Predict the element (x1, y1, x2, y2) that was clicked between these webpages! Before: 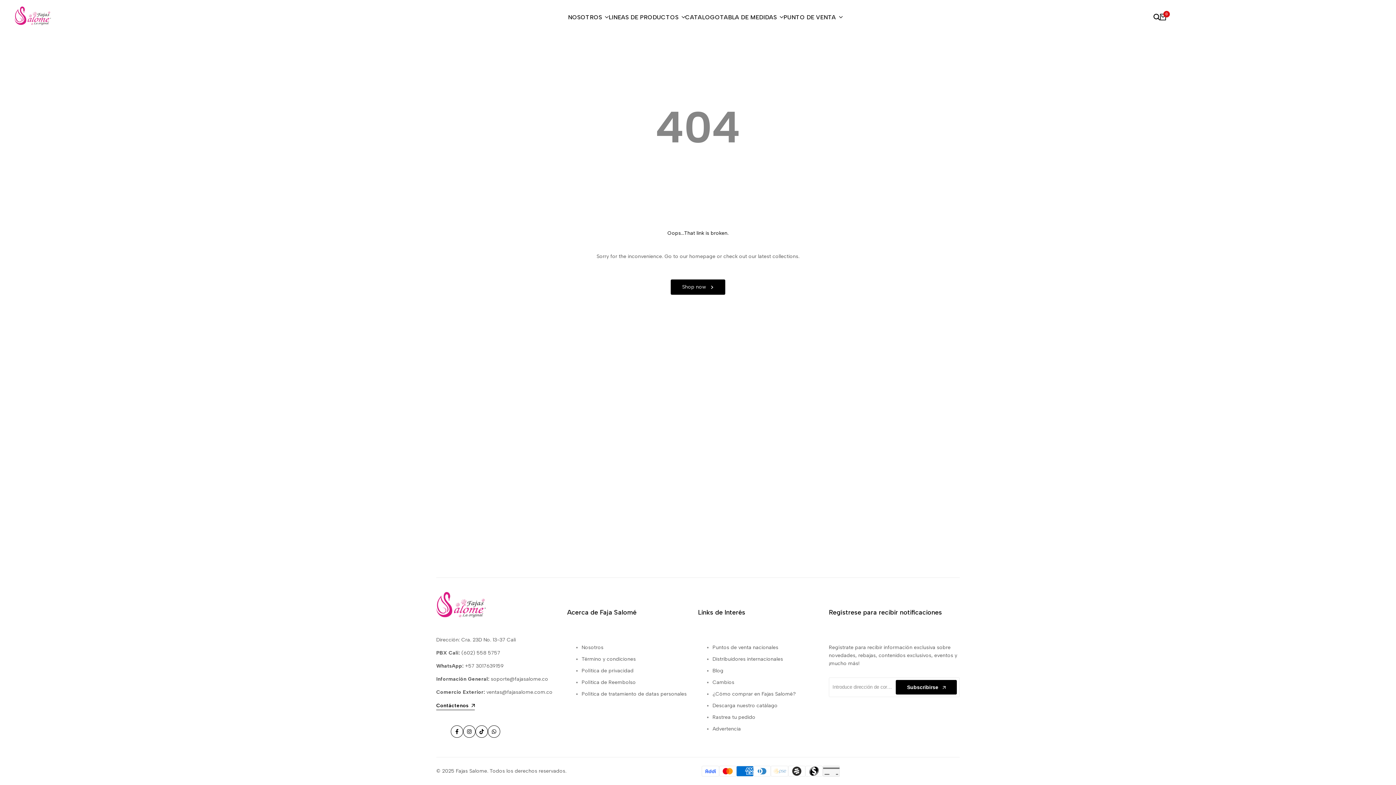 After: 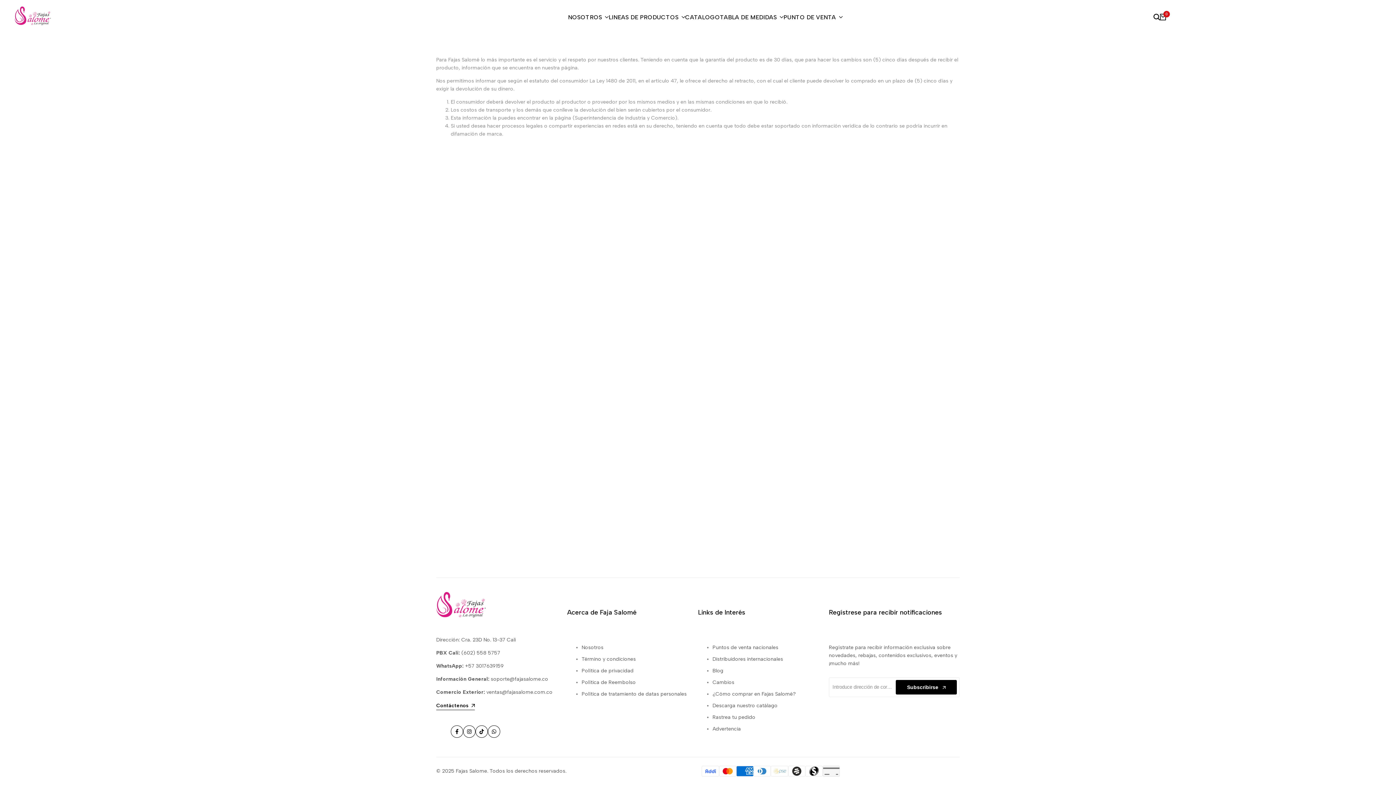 Action: label: Política de Reembolso bbox: (581, 679, 636, 685)